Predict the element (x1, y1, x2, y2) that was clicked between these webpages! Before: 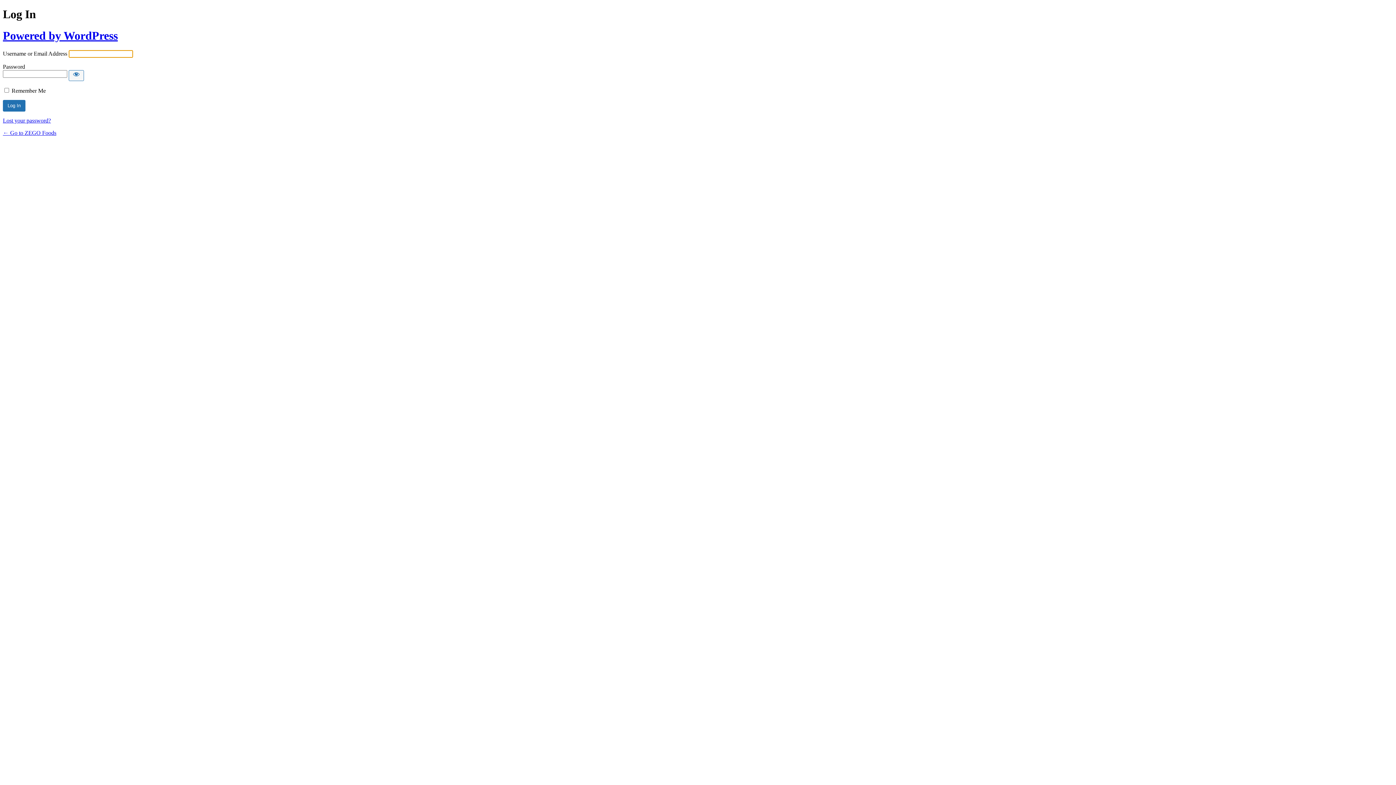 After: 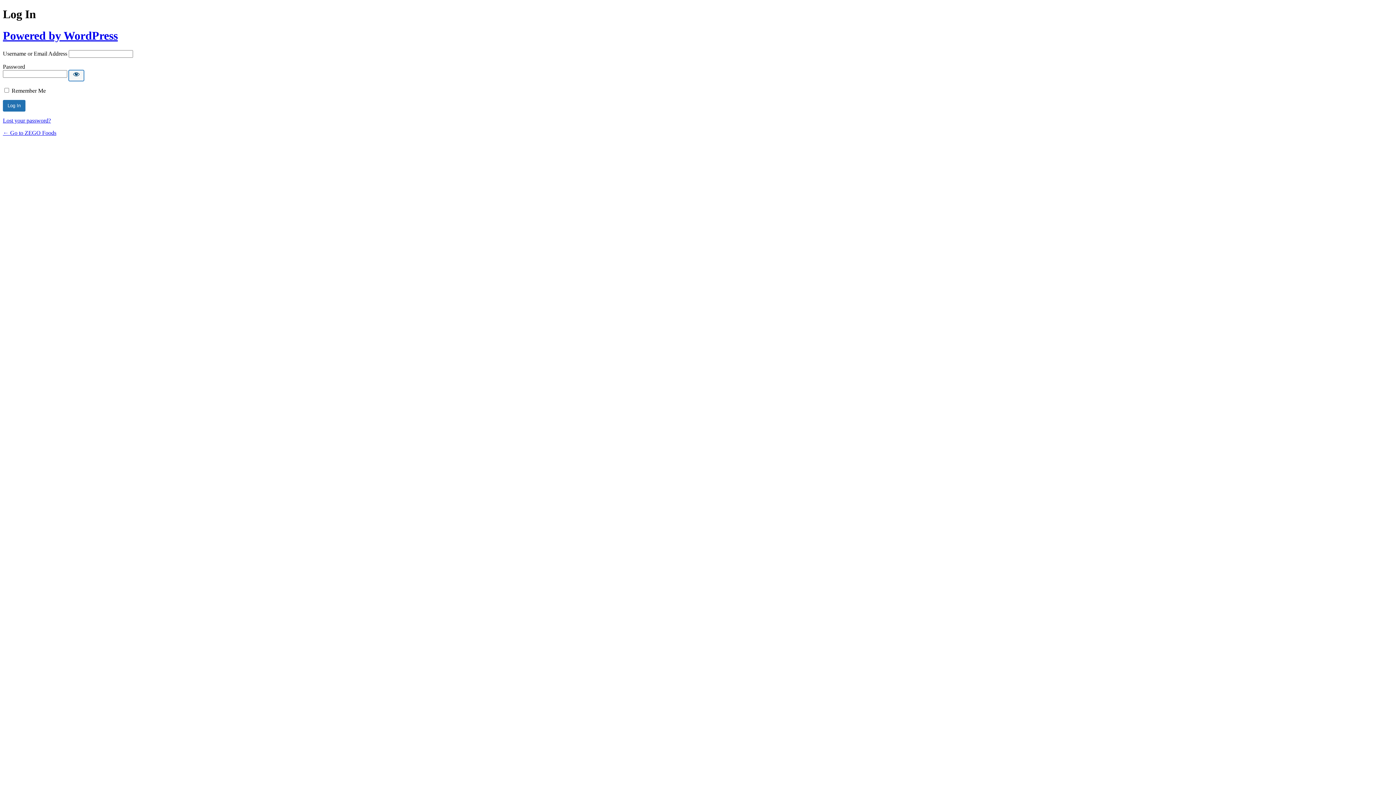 Action: bbox: (68, 70, 84, 81) label: Show password